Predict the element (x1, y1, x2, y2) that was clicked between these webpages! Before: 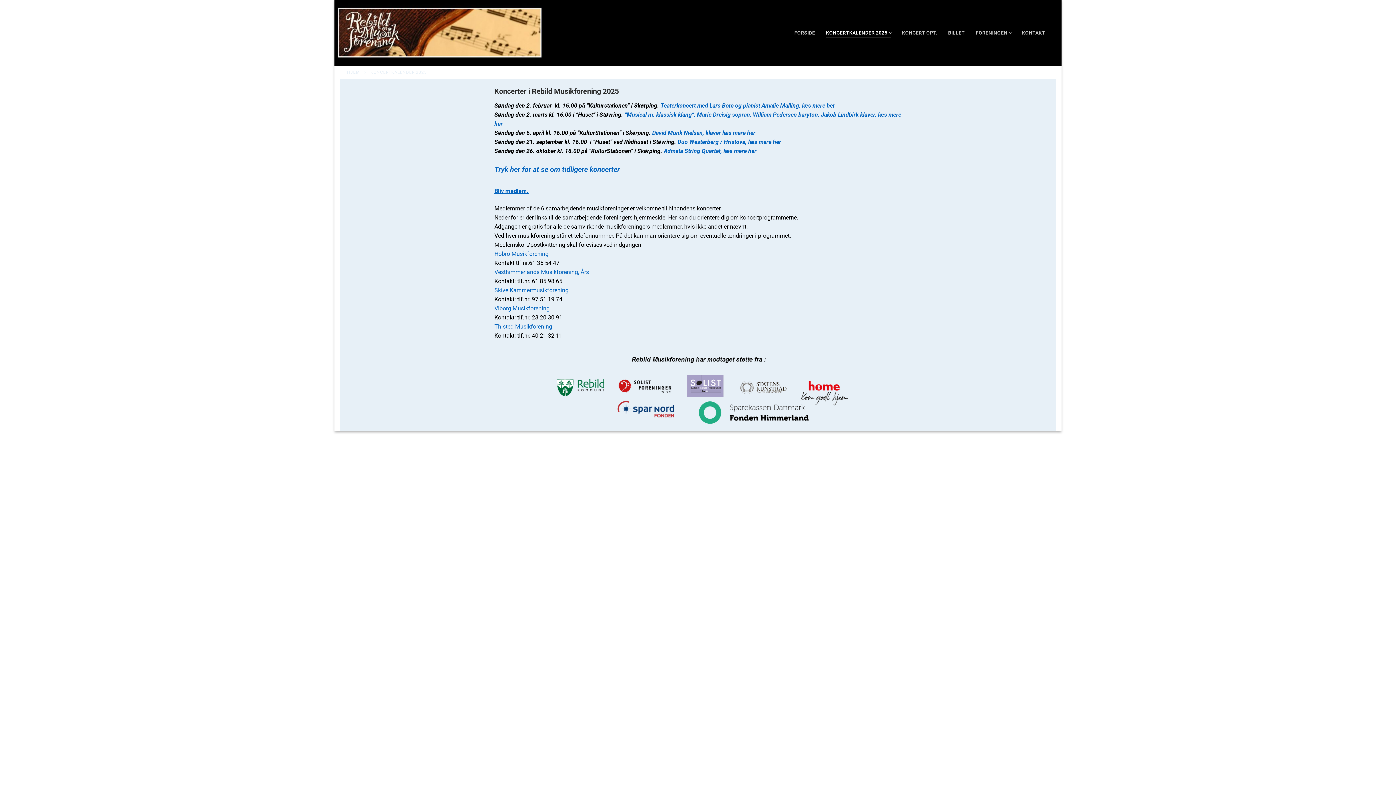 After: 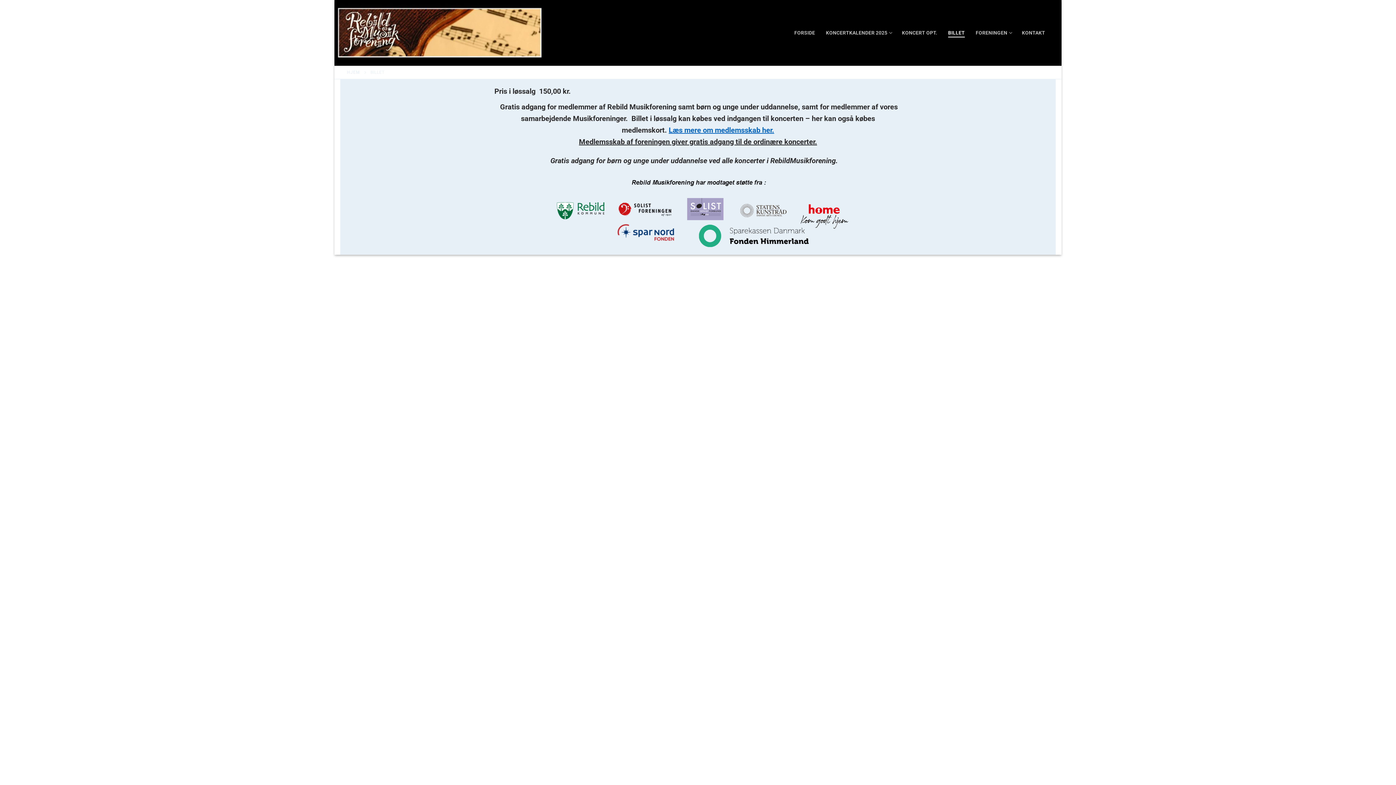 Action: label: BILLET bbox: (943, 26, 969, 39)